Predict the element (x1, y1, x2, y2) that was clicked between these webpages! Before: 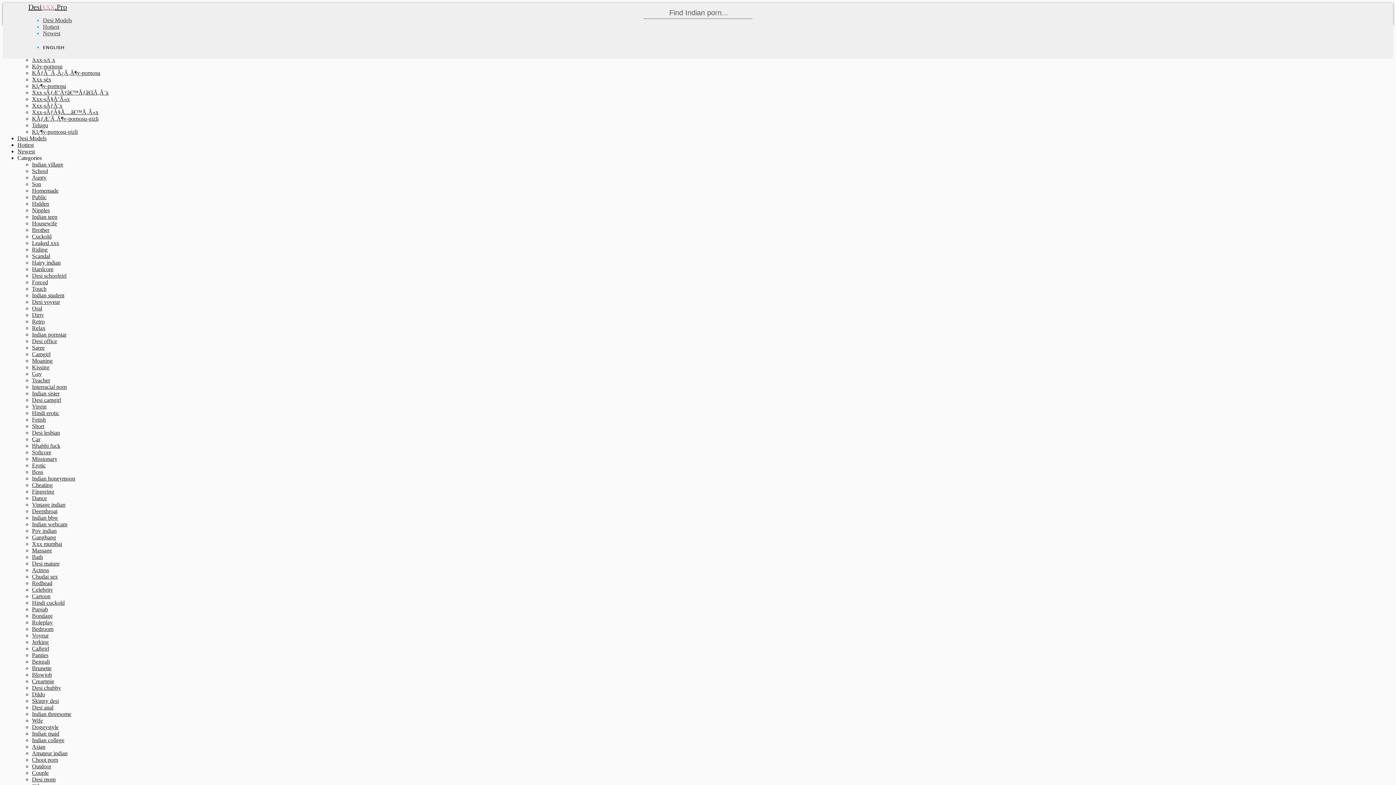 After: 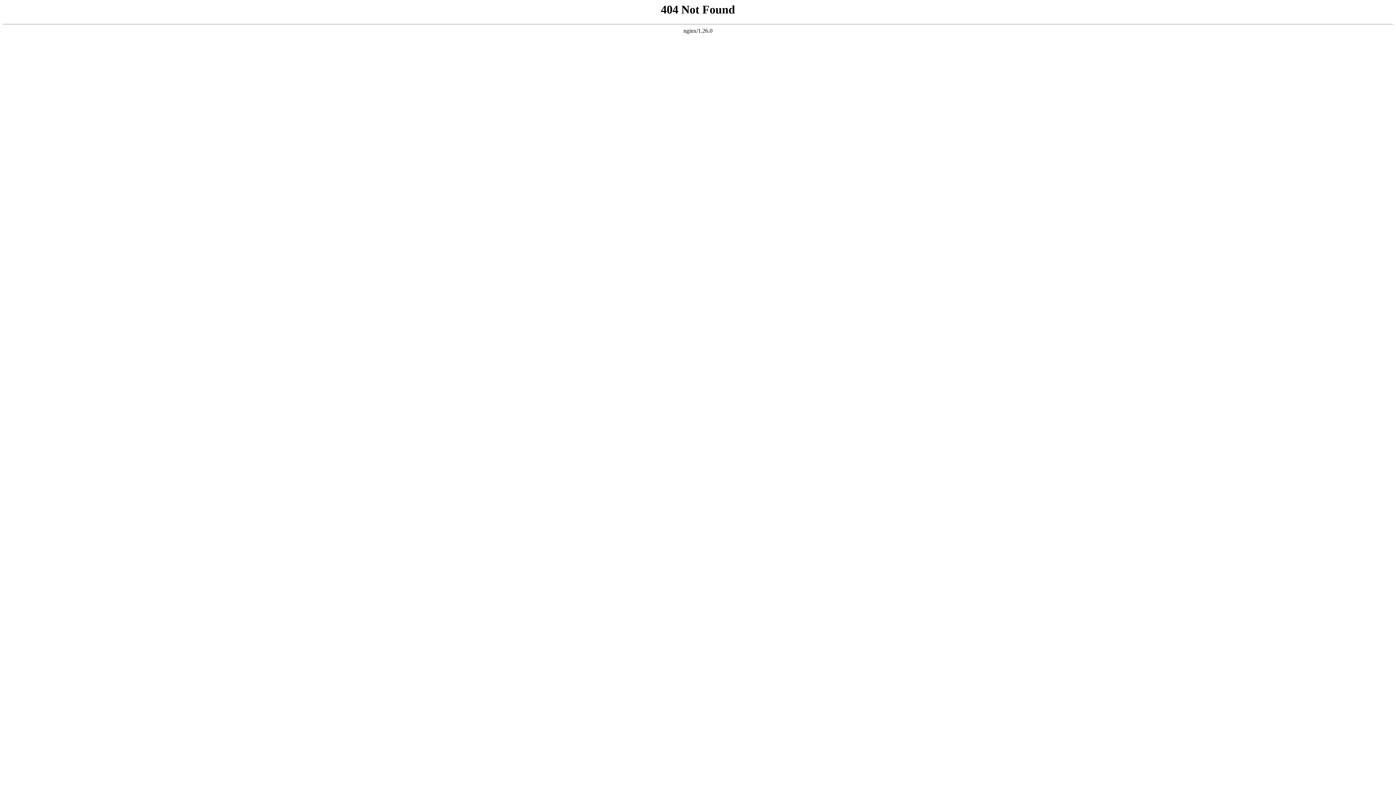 Action: bbox: (32, 469, 43, 475) label: Boss